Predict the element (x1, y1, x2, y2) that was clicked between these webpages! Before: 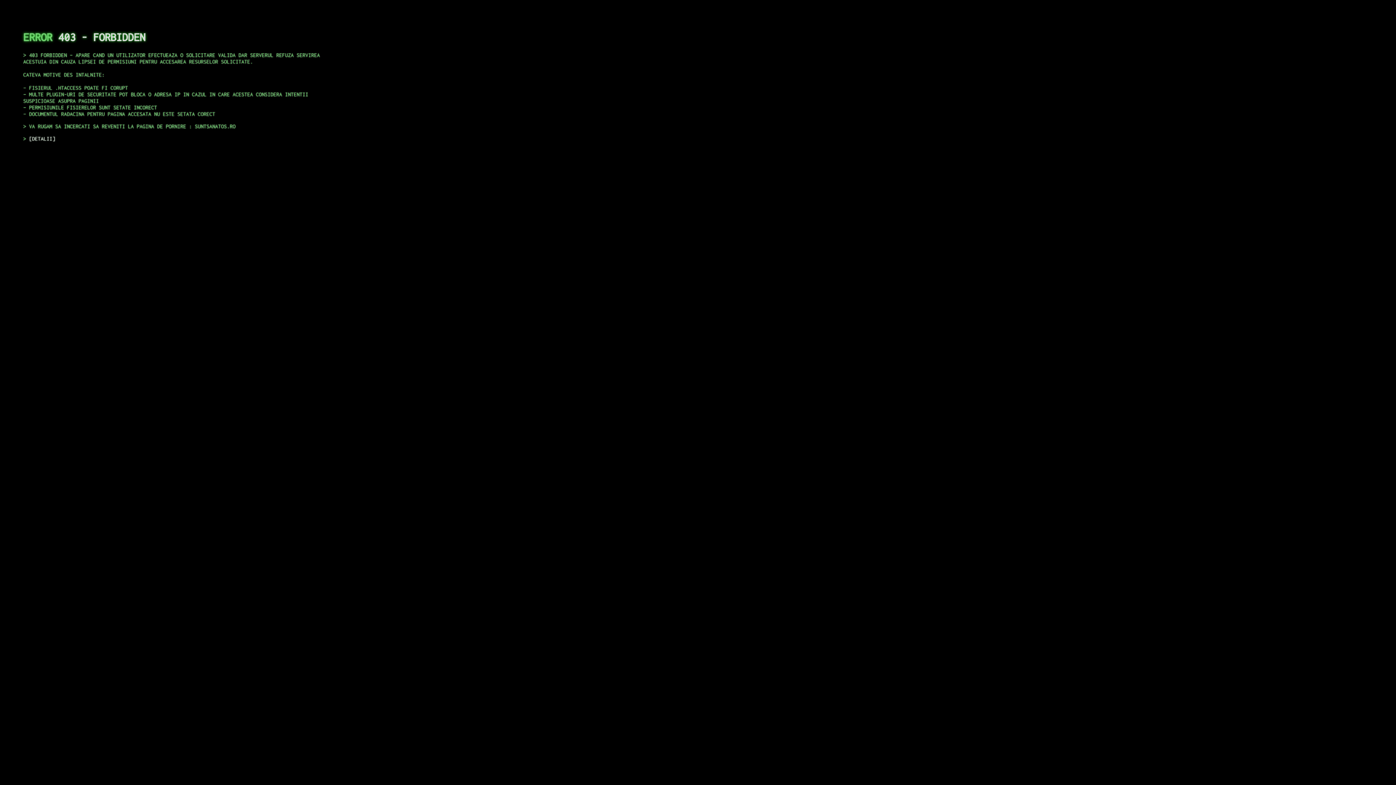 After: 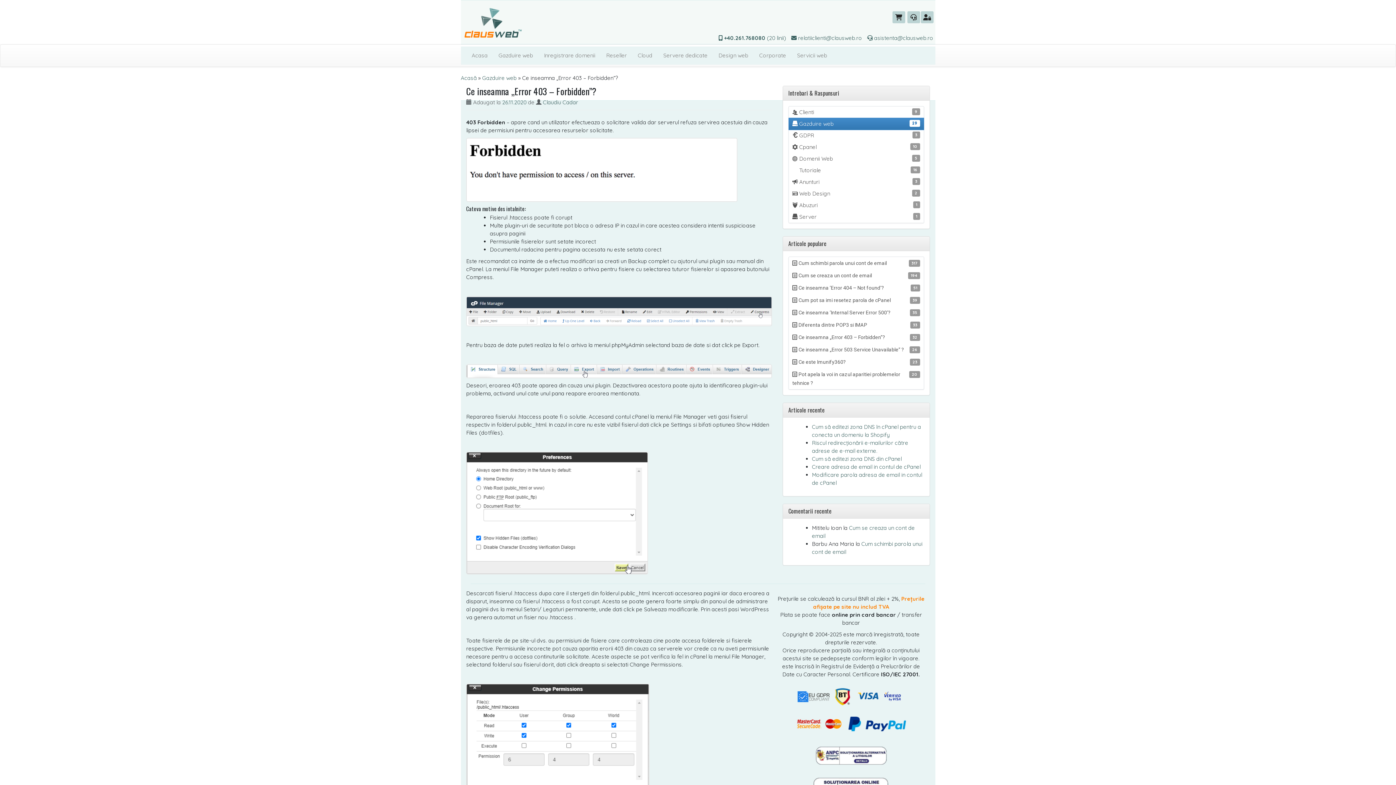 Action: bbox: (29, 135, 55, 141) label: DETALII